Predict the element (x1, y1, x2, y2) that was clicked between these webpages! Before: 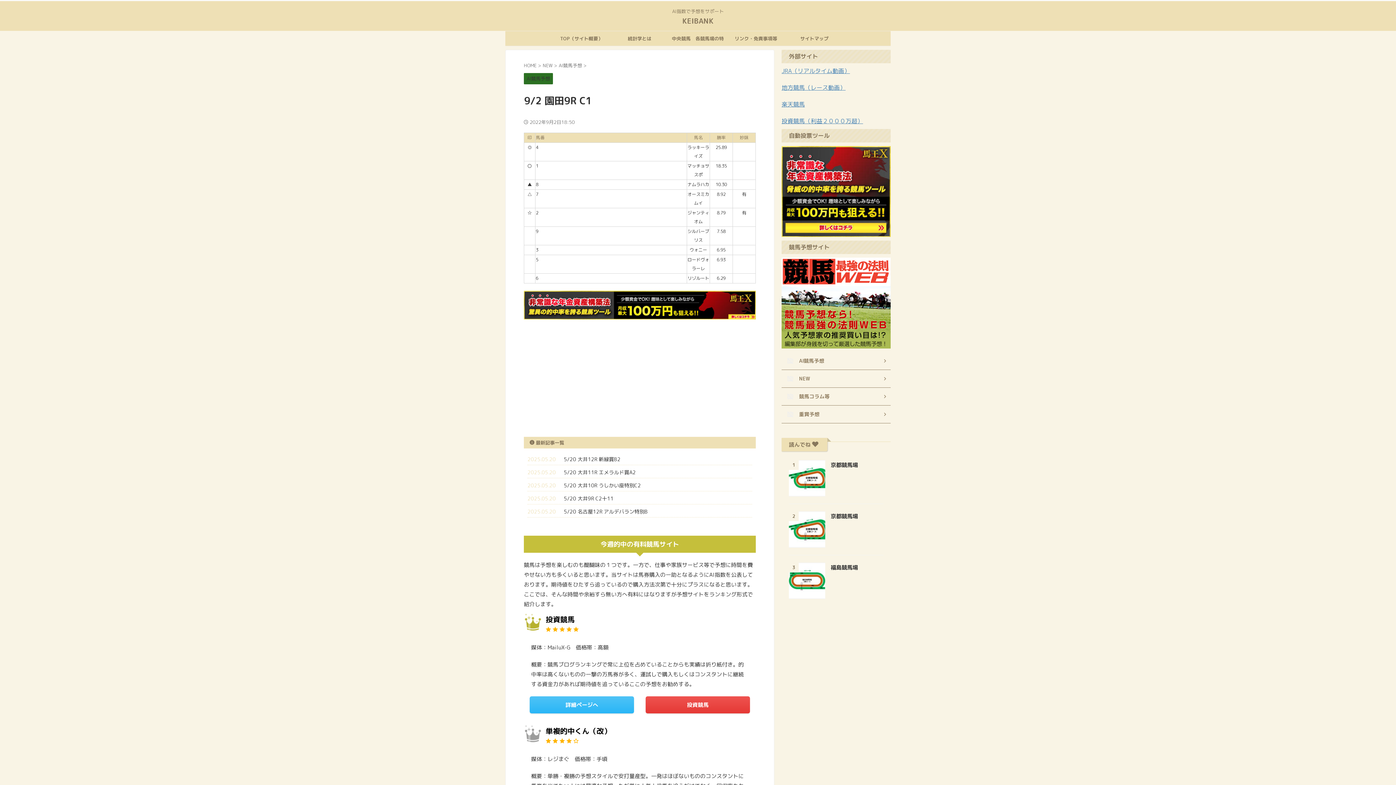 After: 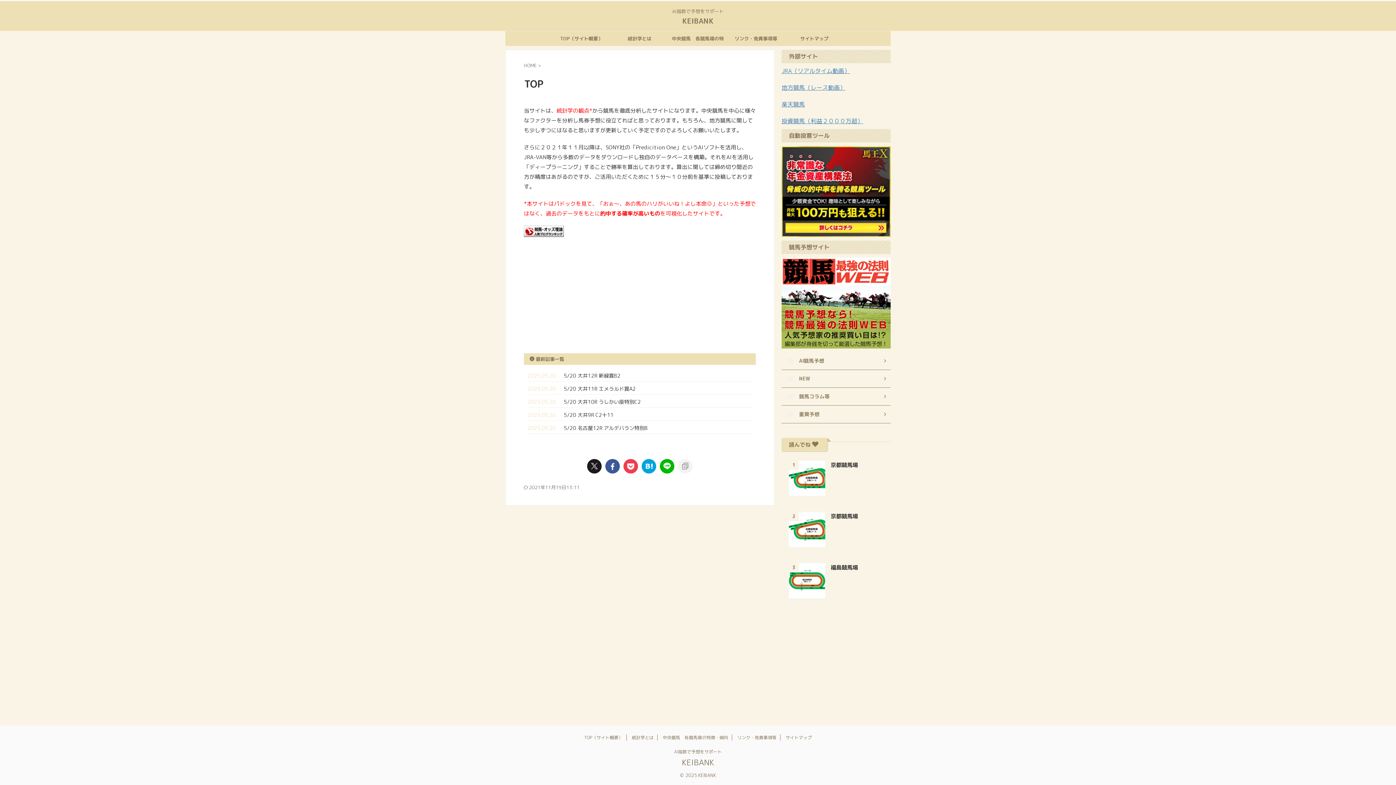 Action: label: TOP（サイト概要） bbox: (552, 31, 610, 45)